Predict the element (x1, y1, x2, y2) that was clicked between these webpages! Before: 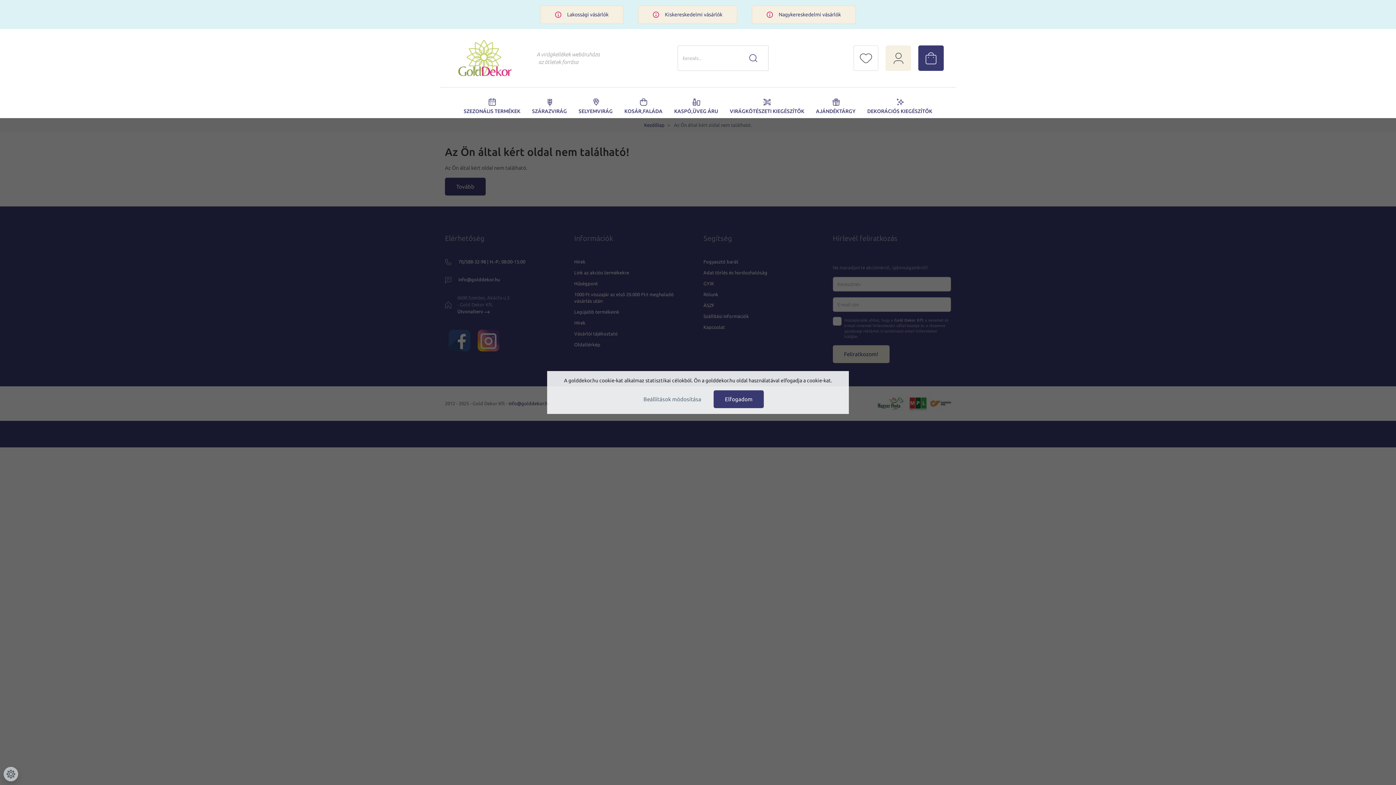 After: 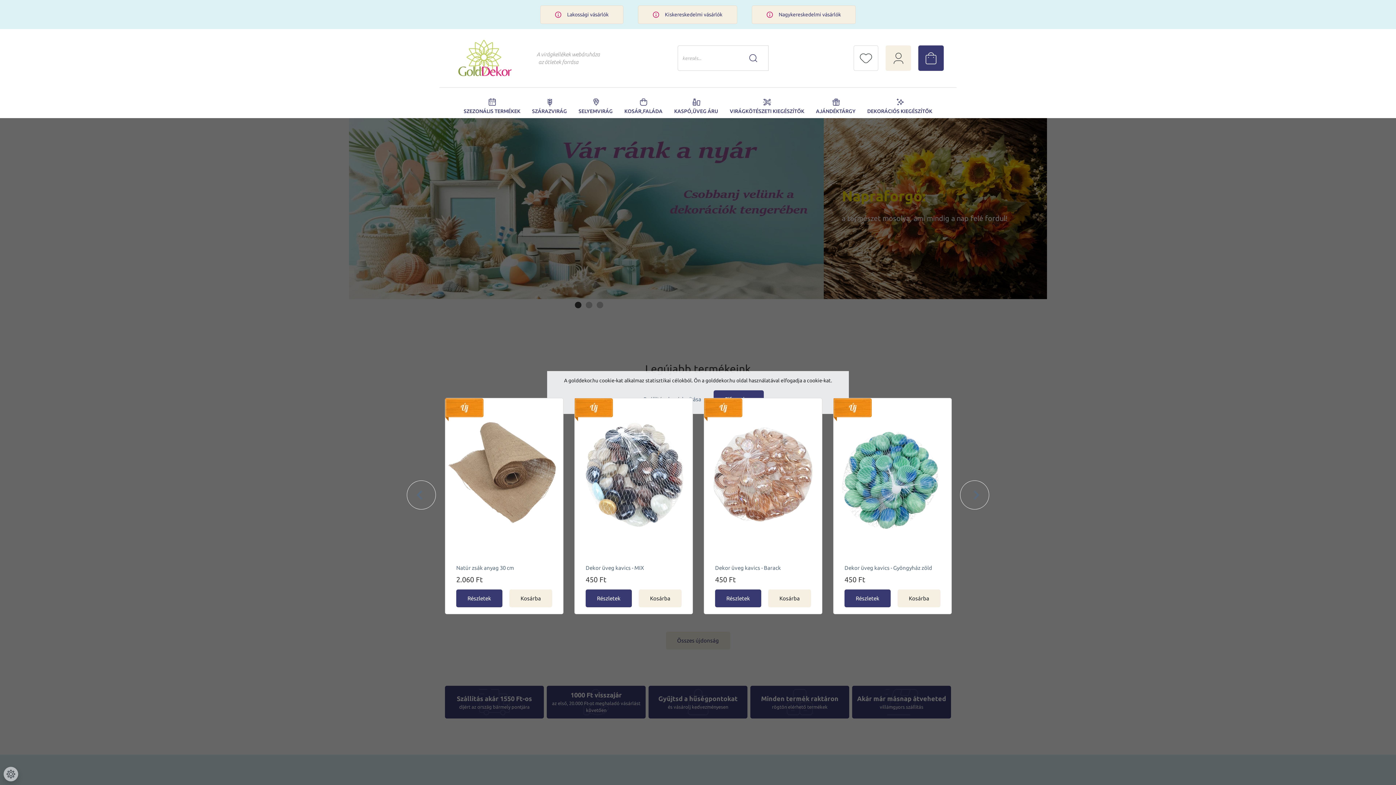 Action: bbox: (445, 38, 536, 78)